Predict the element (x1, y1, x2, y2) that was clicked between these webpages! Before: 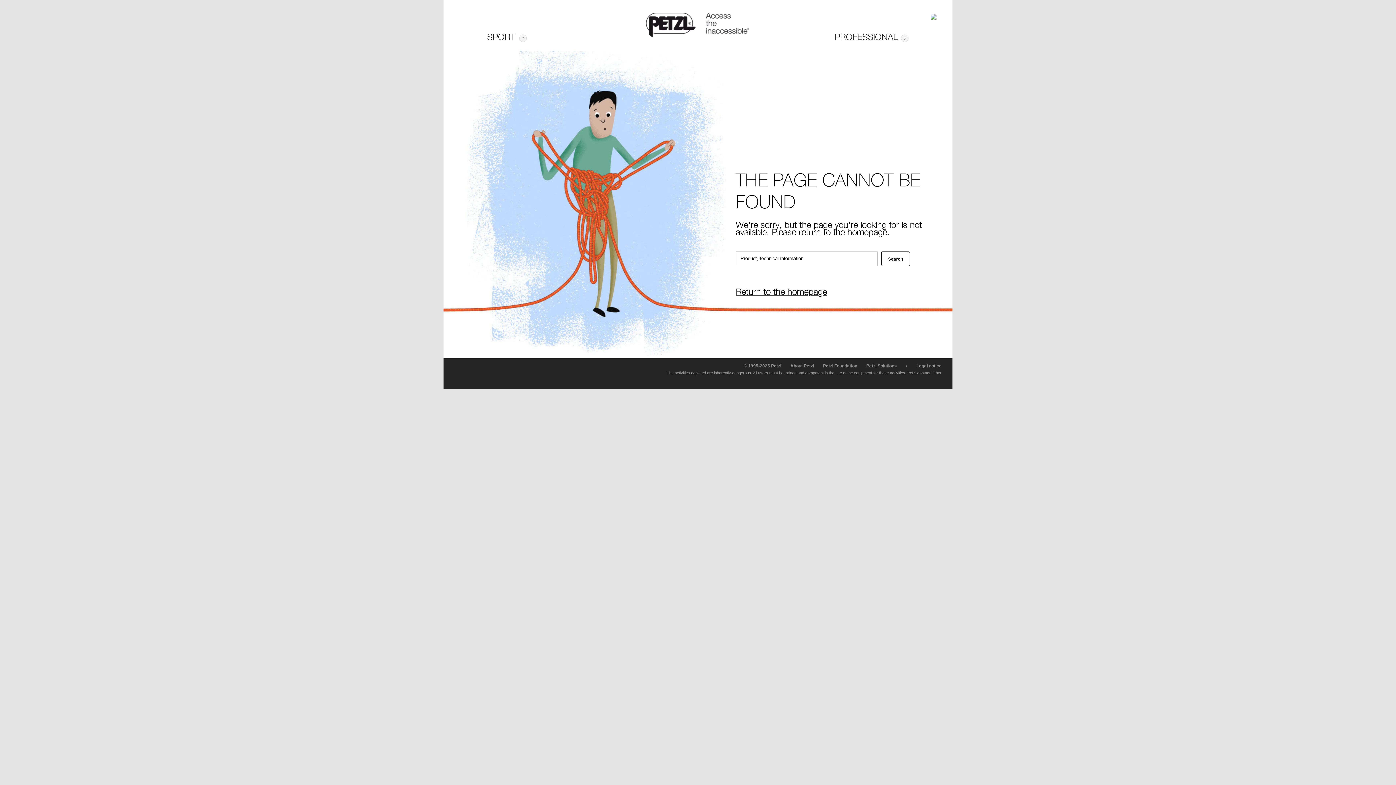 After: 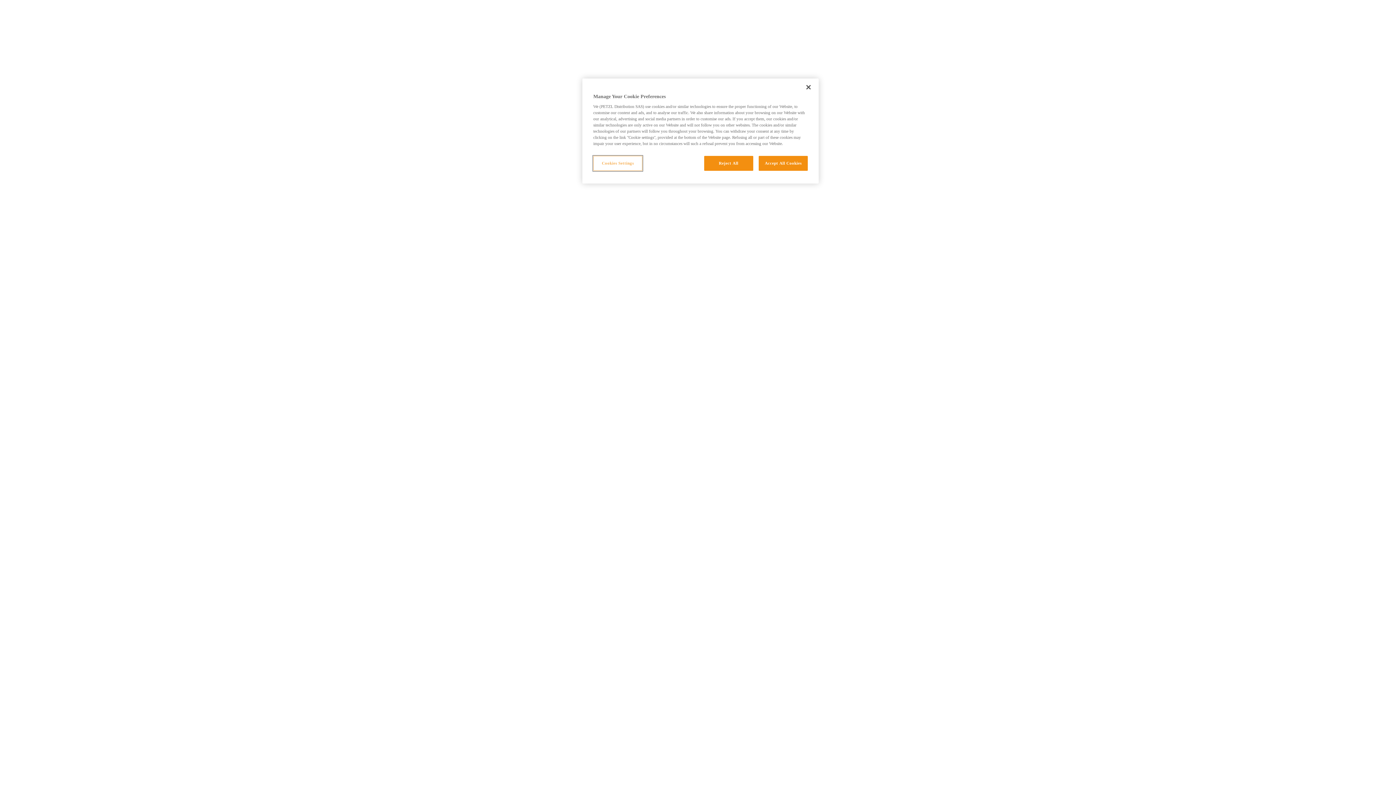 Action: label: About Petzl bbox: (790, 363, 814, 368)